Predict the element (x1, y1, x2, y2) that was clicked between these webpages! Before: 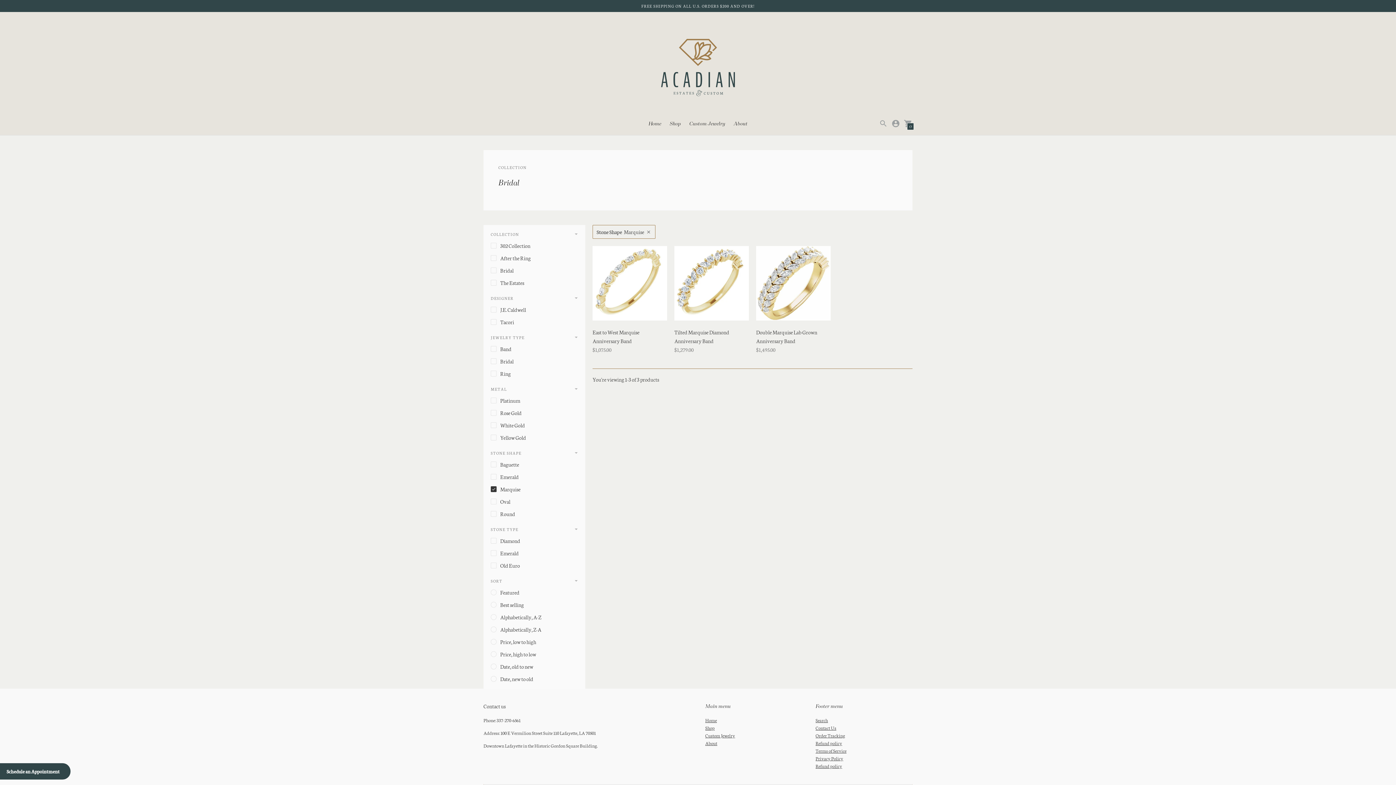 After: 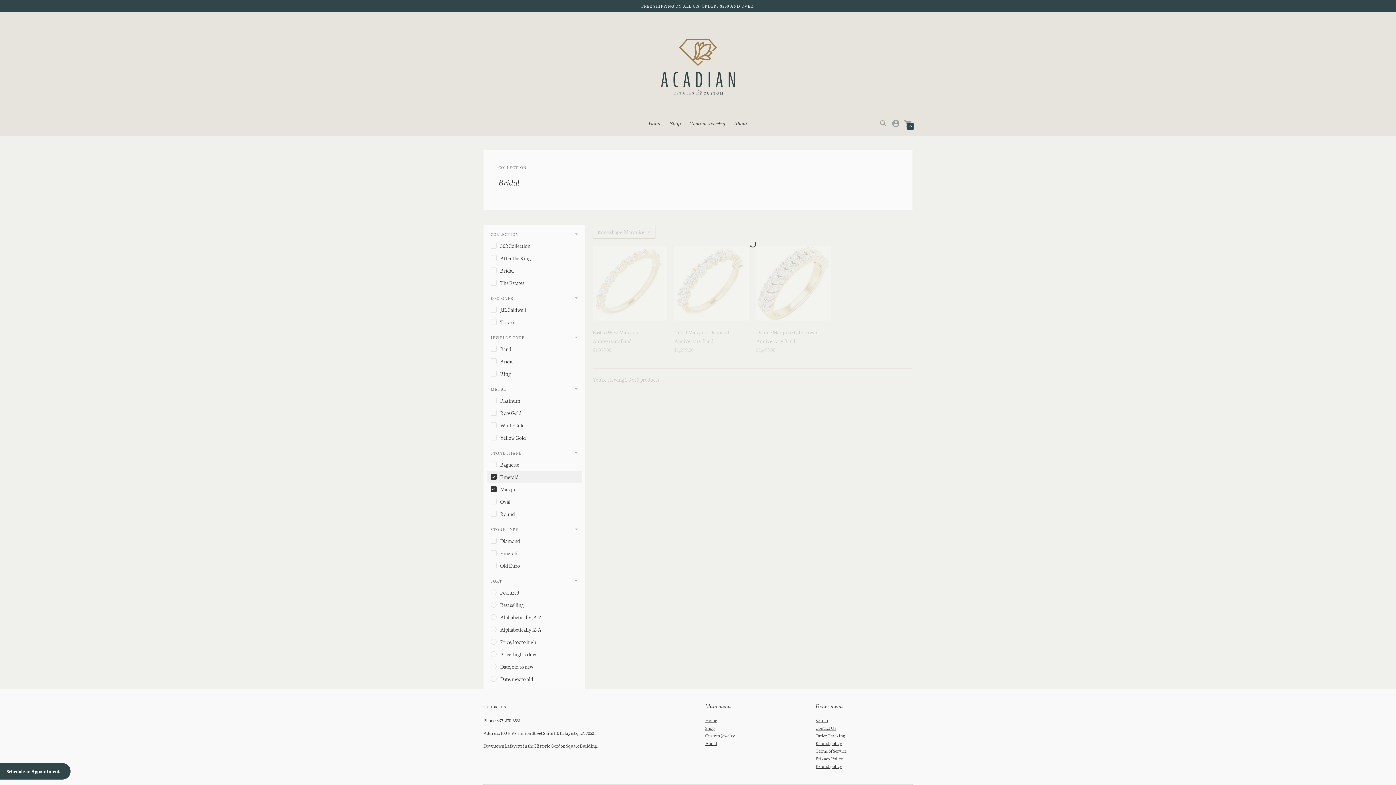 Action: bbox: (487, 471, 581, 483) label: Emerald